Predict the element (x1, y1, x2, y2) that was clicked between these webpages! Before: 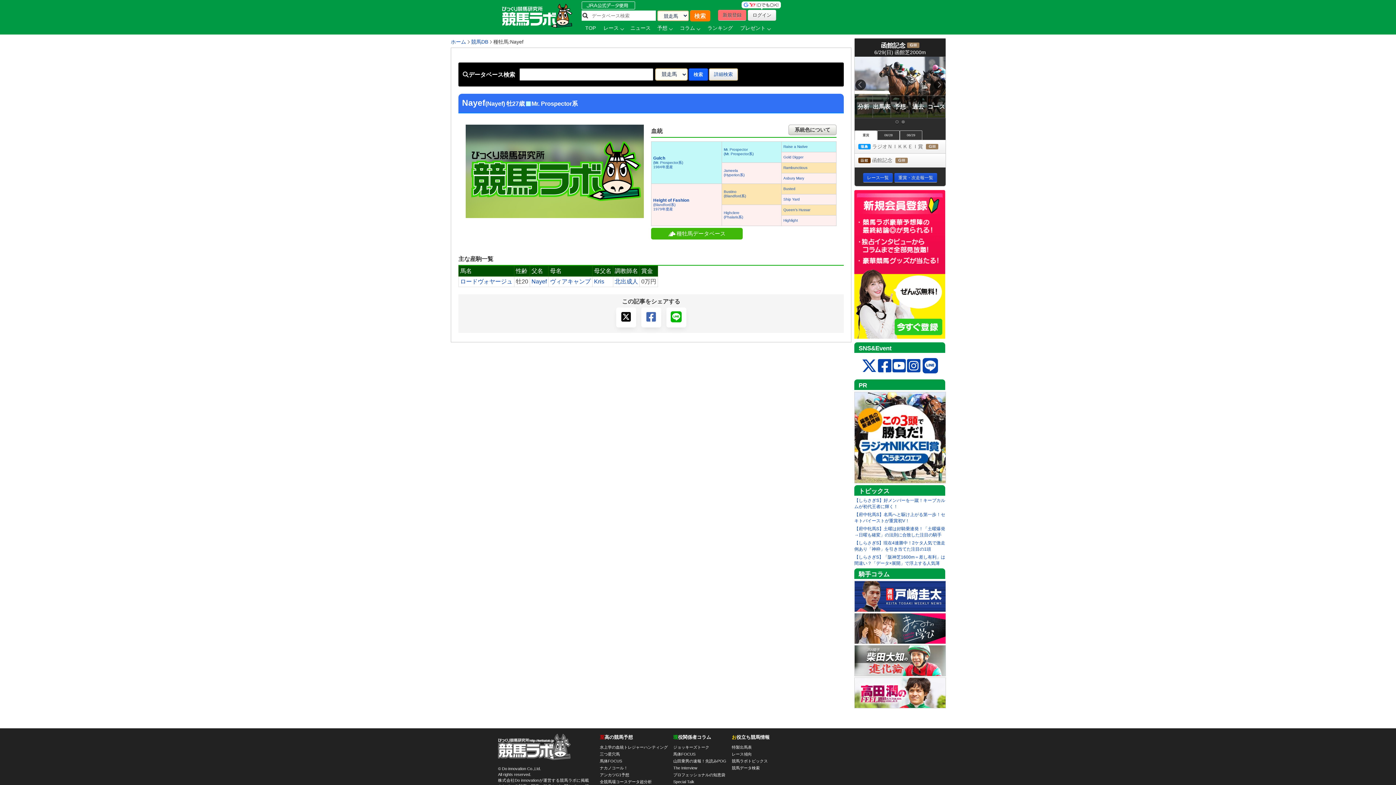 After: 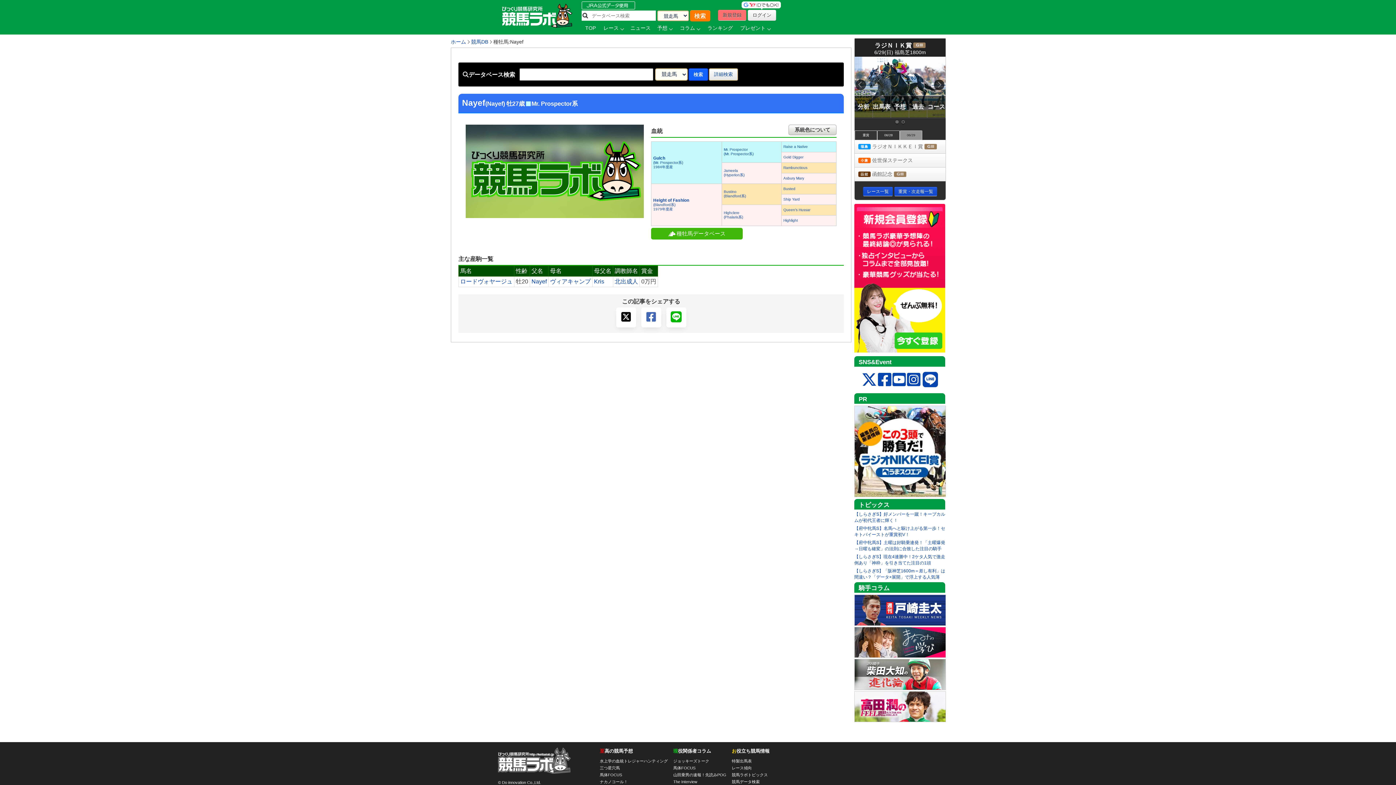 Action: label: 06/29 bbox: (900, 131, 922, 140)